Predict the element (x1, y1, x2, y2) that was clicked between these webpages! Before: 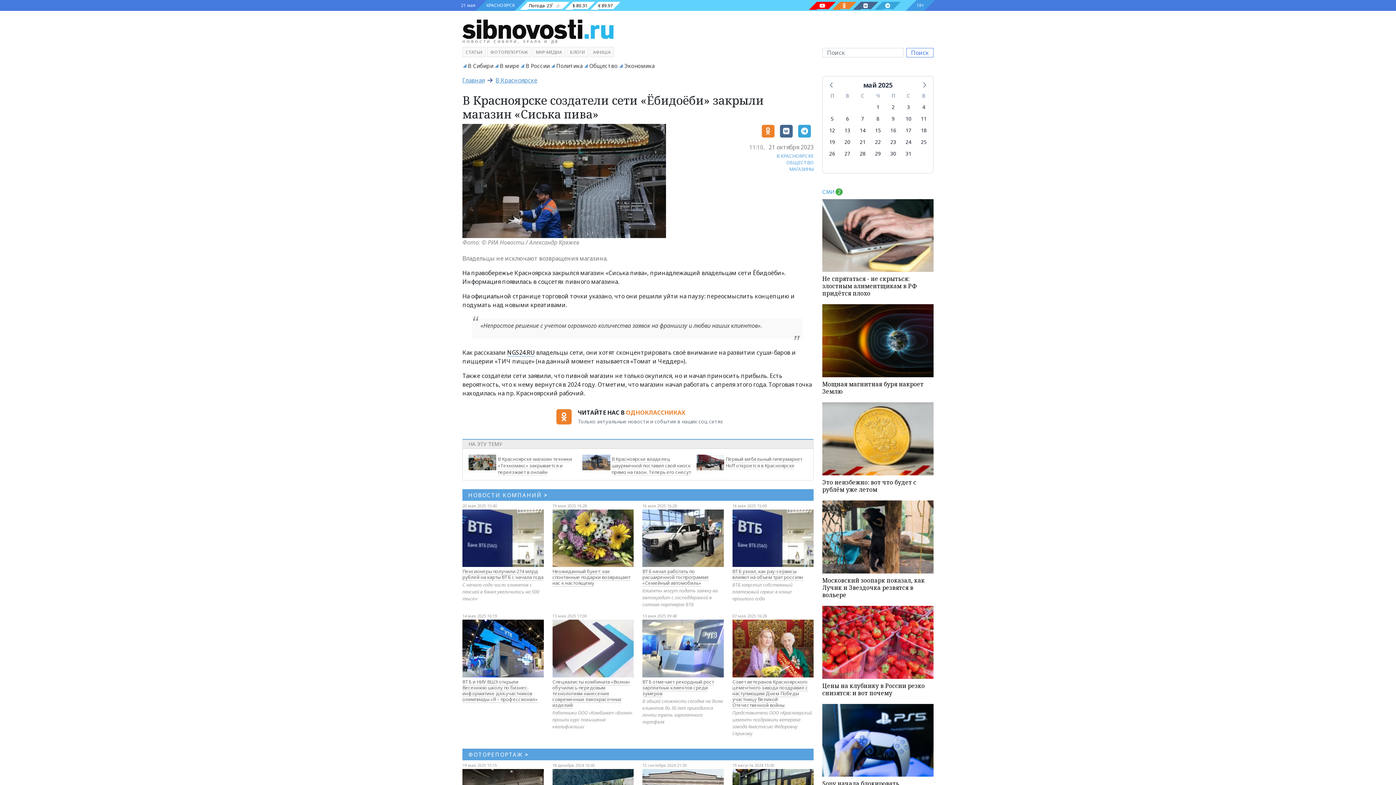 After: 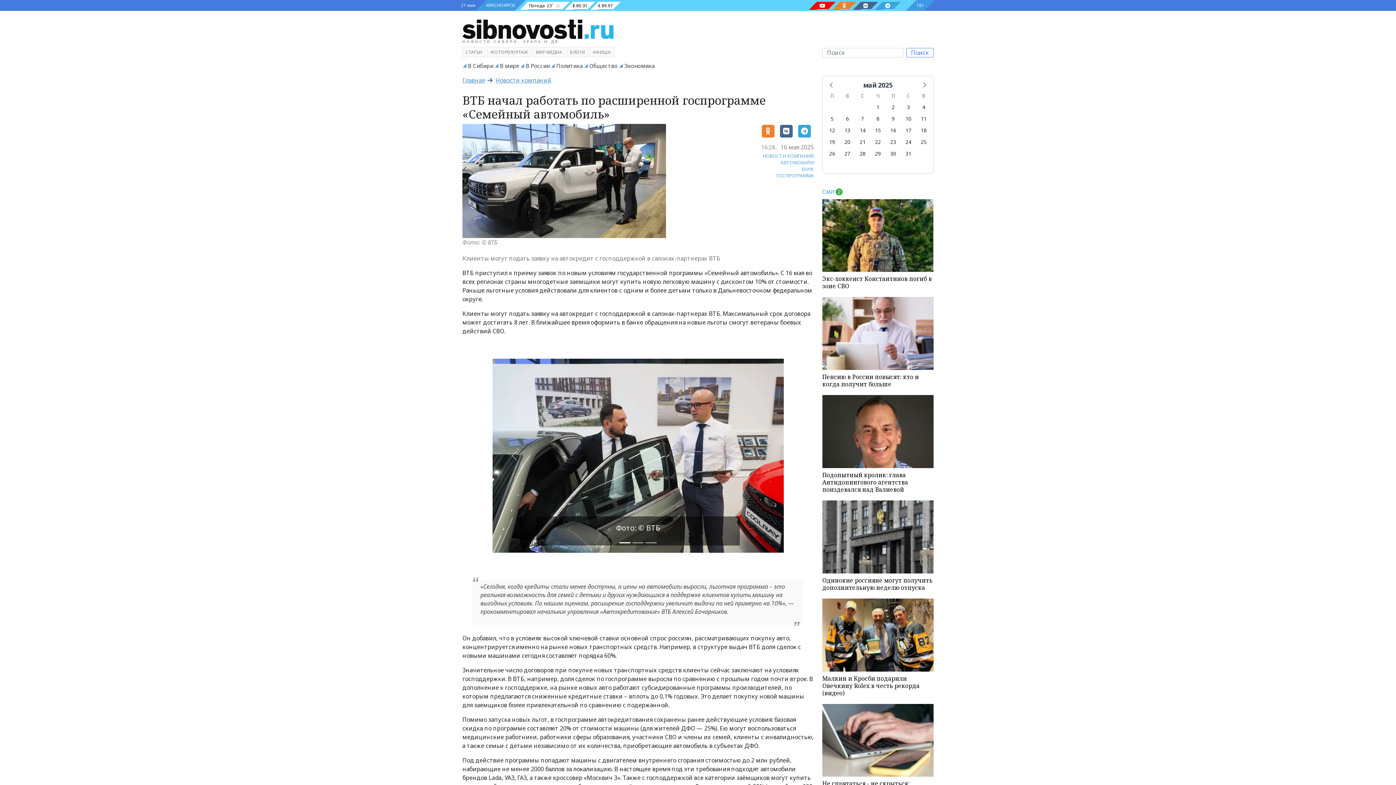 Action: label: ВТБ начал работать по расширенной госпрограмме «Семейный автомобиль» bbox: (642, 568, 709, 587)